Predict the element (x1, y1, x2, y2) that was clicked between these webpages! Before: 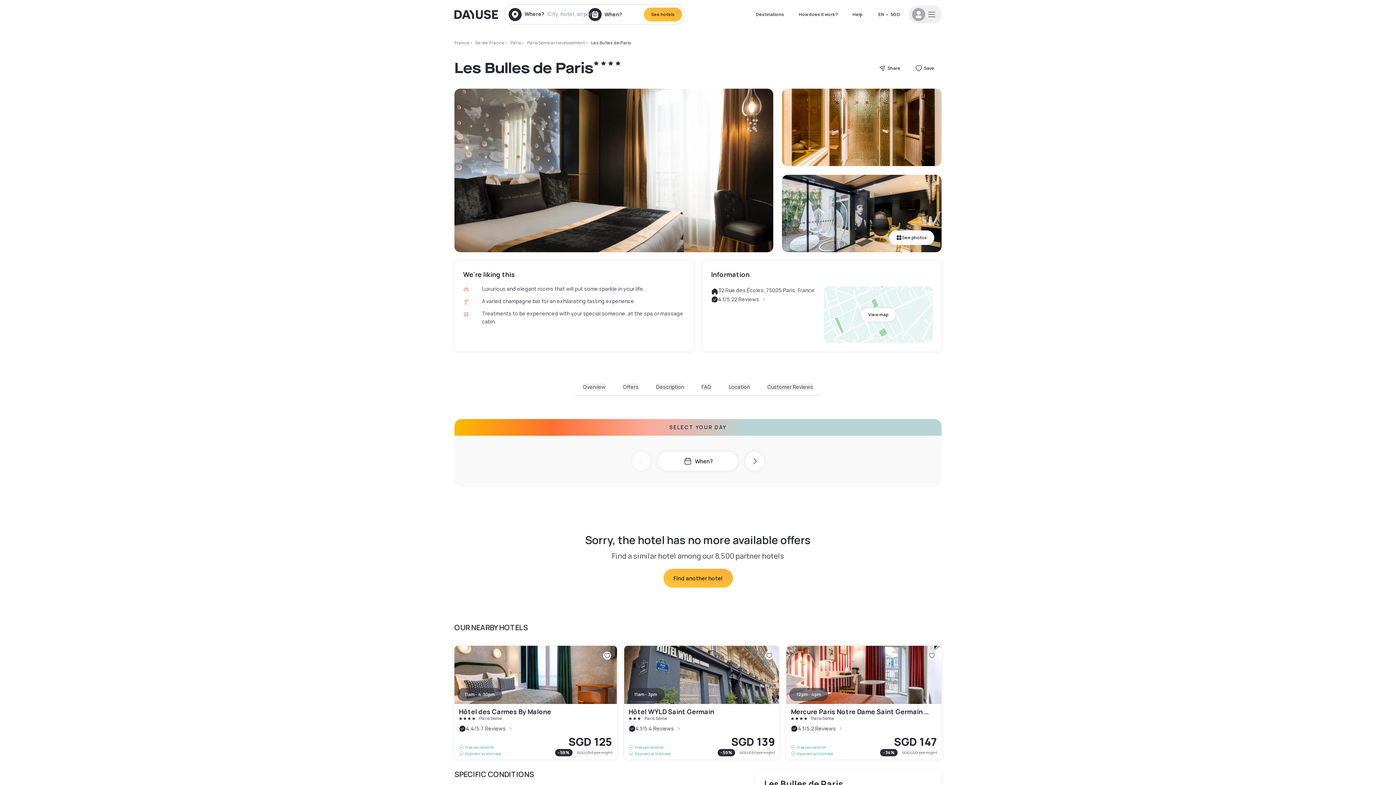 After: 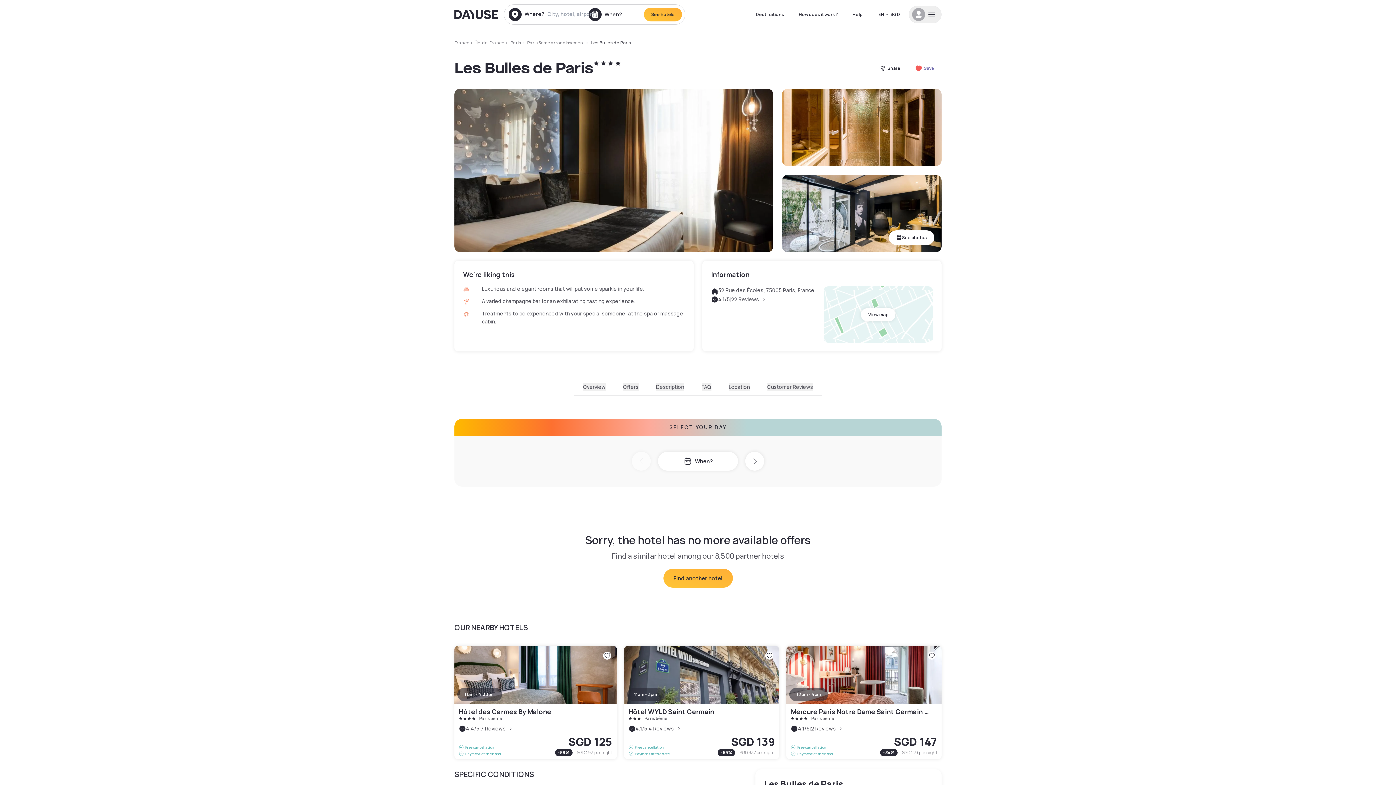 Action: bbox: (908, 60, 941, 76) label: Save